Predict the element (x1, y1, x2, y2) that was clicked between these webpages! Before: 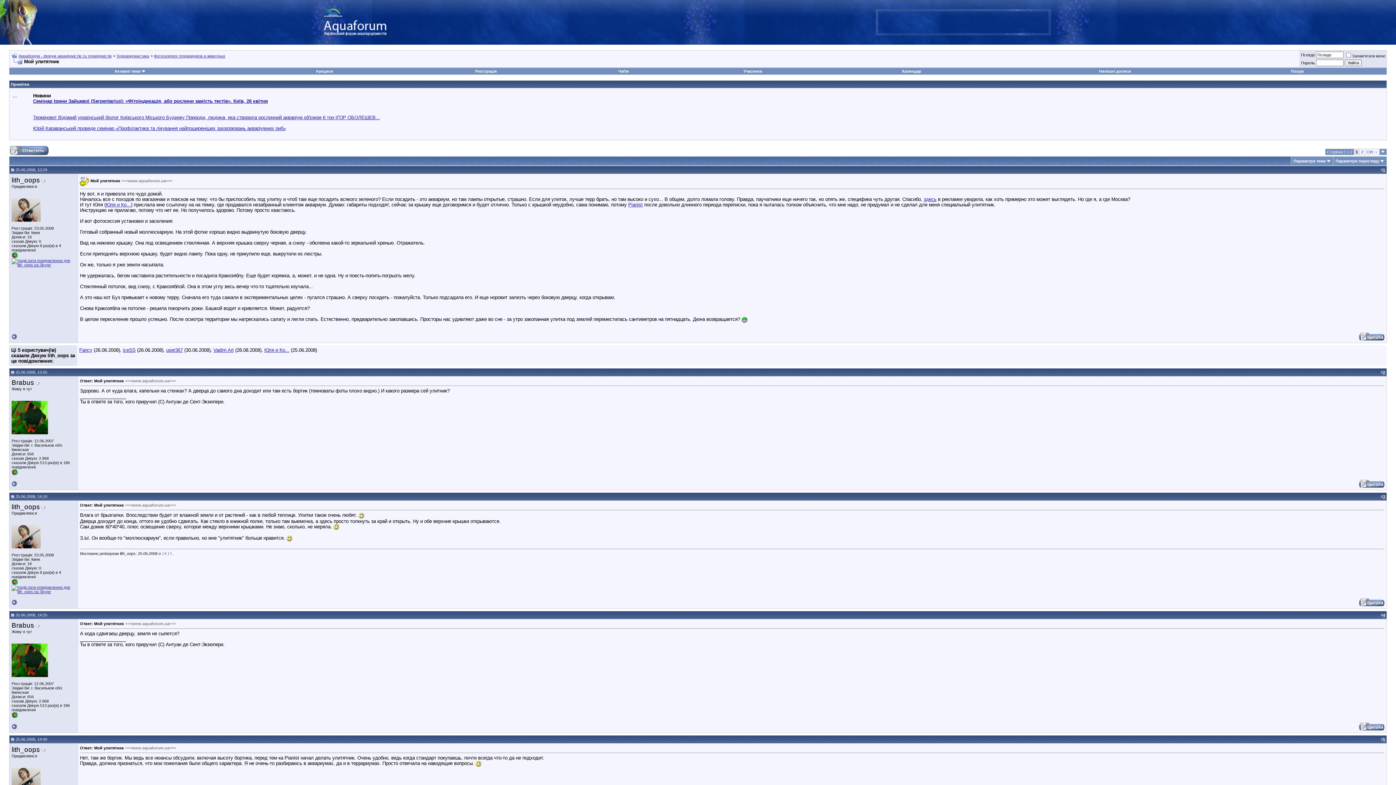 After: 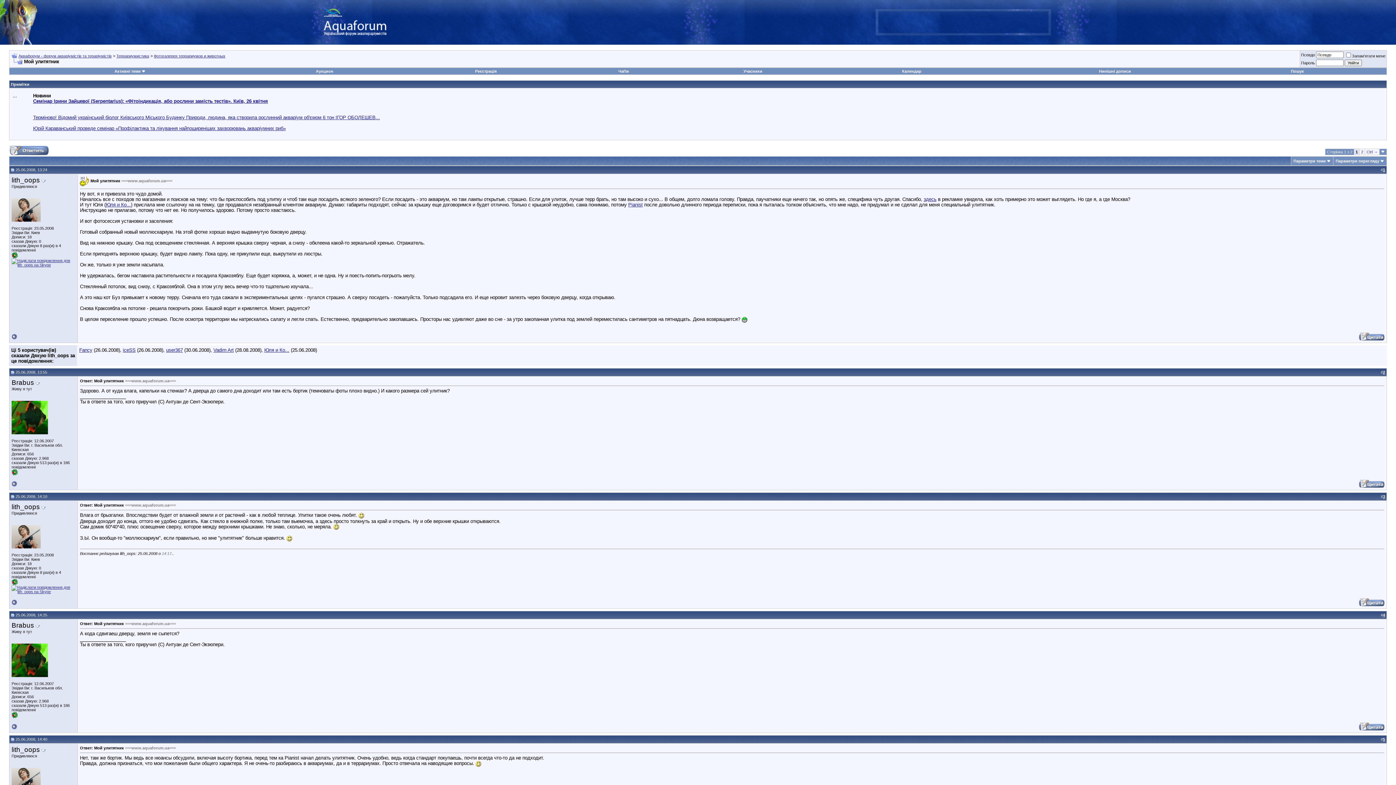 Action: bbox: (10, 167, 14, 172)